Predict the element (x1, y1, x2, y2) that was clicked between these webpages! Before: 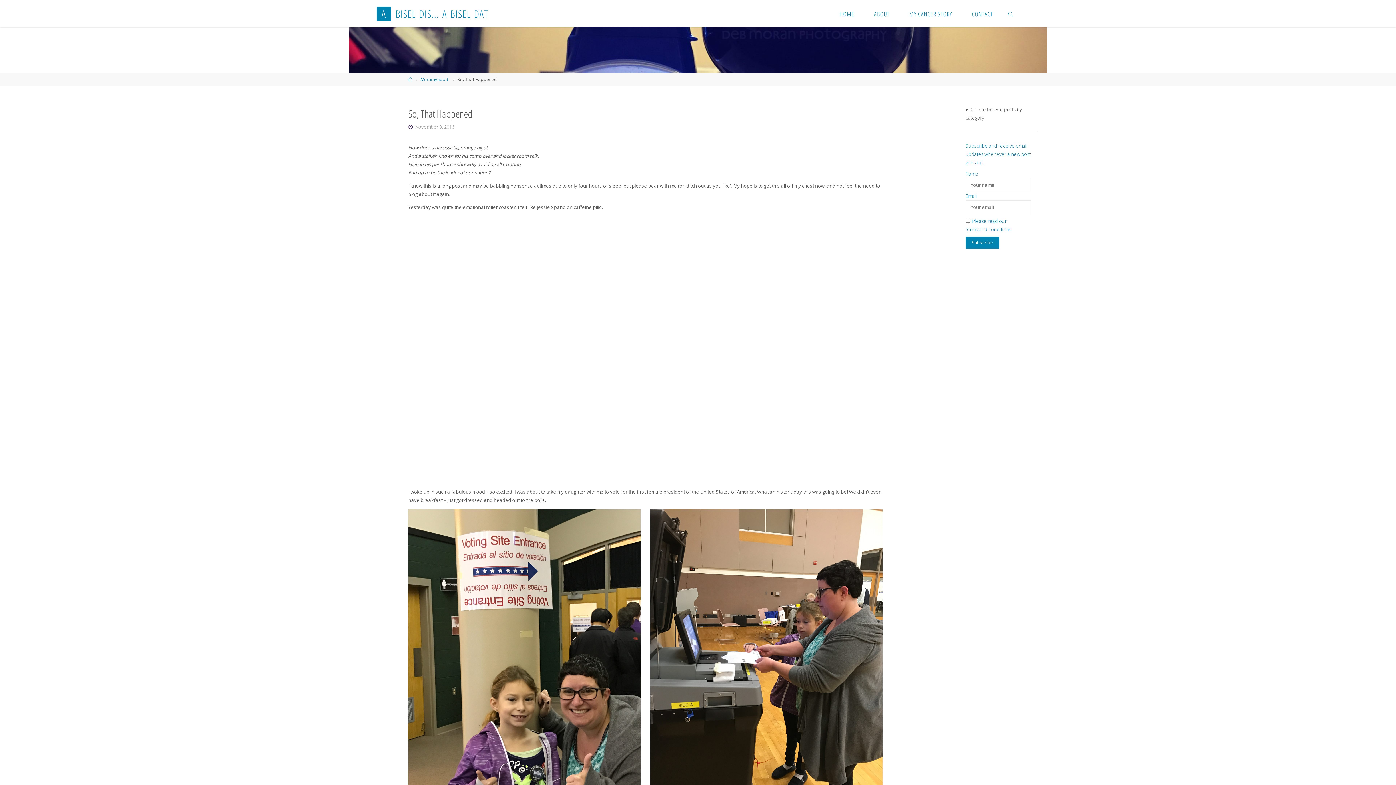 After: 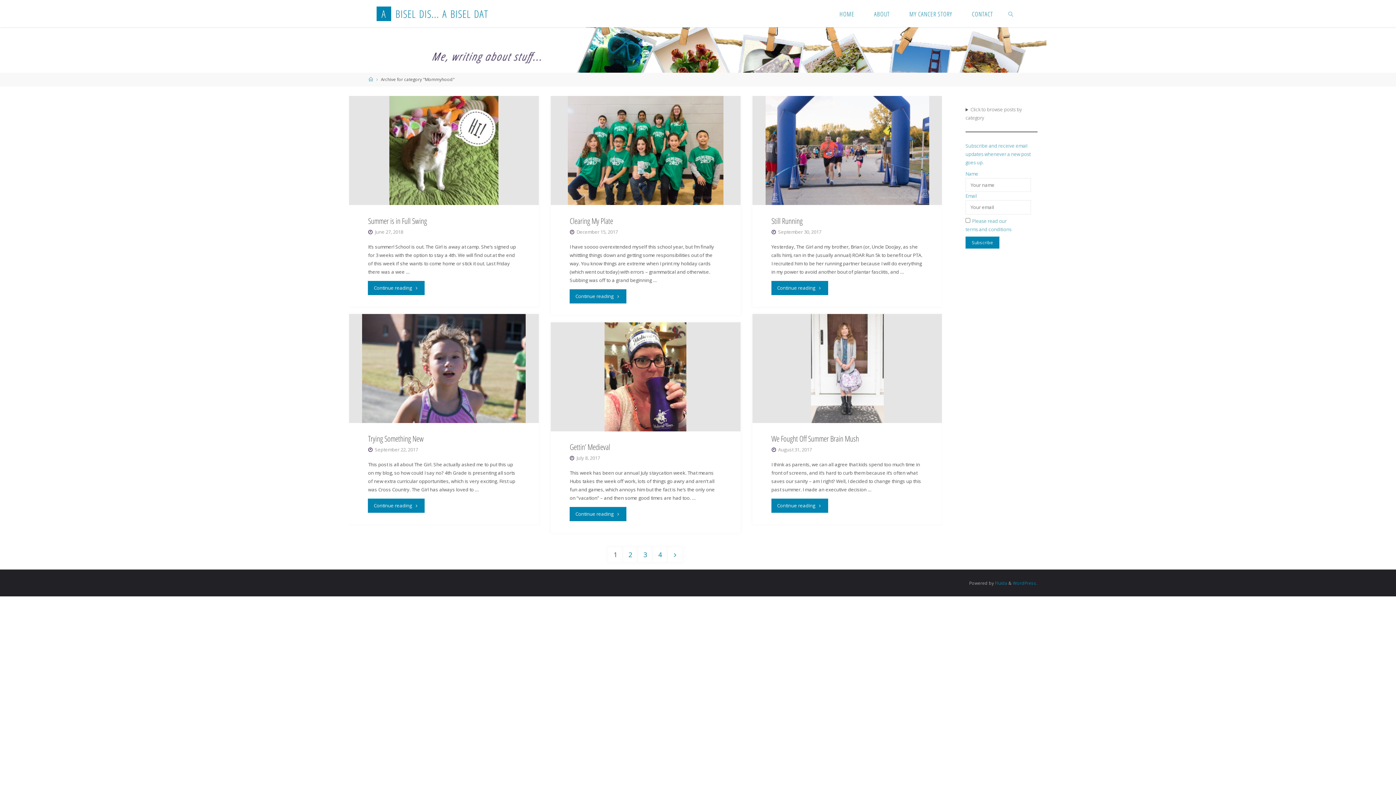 Action: bbox: (420, 76, 448, 82) label: Mommyhood